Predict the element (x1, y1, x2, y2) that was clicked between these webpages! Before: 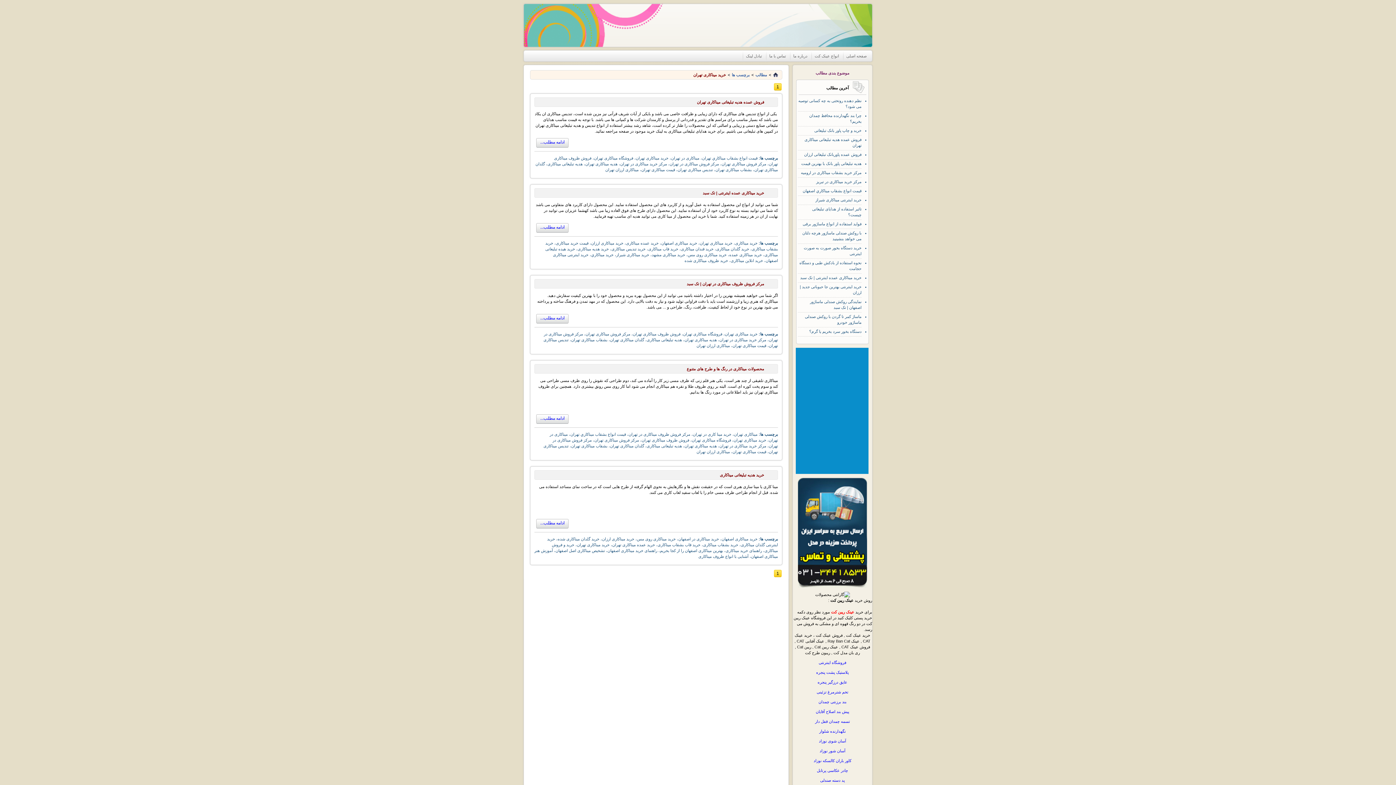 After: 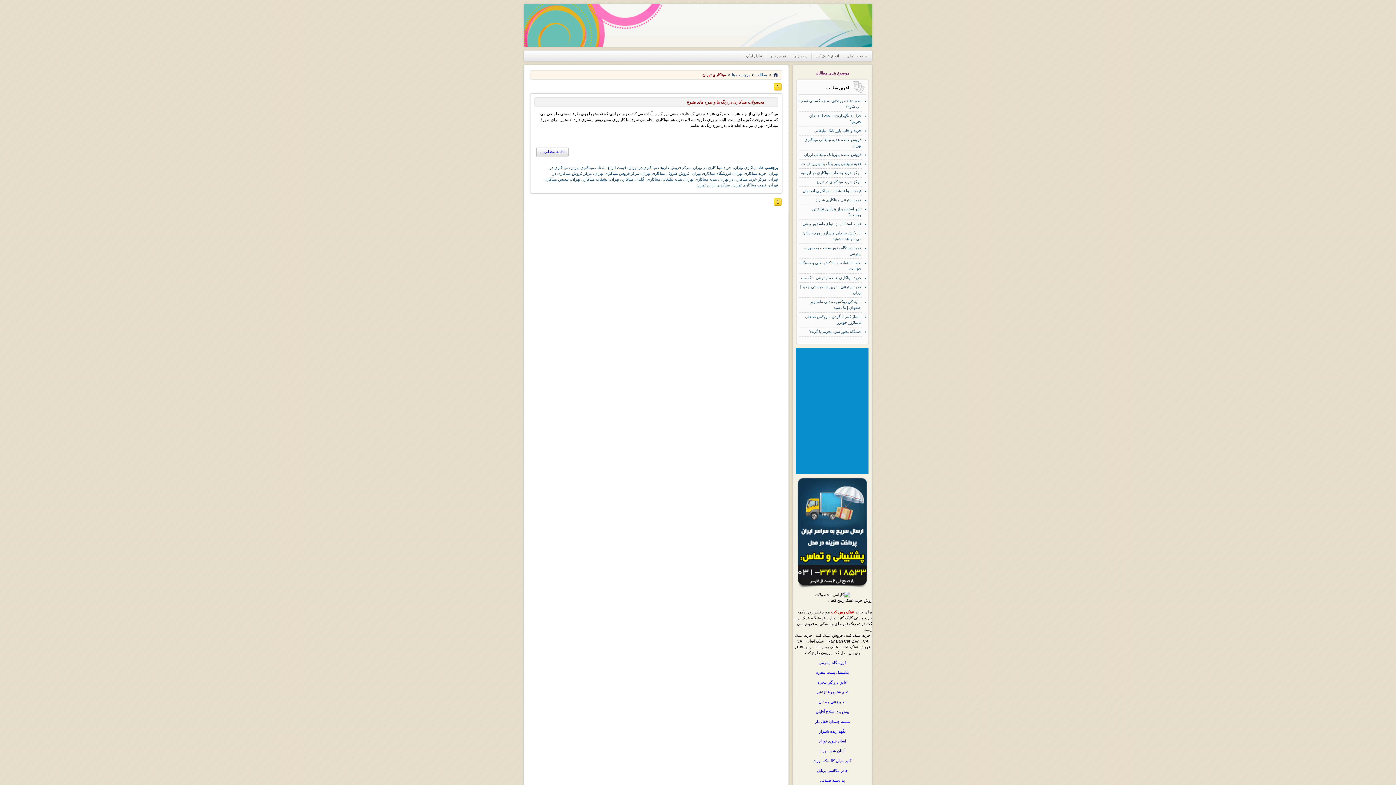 Action: bbox: (734, 432, 757, 436) label: میناکاری تهران